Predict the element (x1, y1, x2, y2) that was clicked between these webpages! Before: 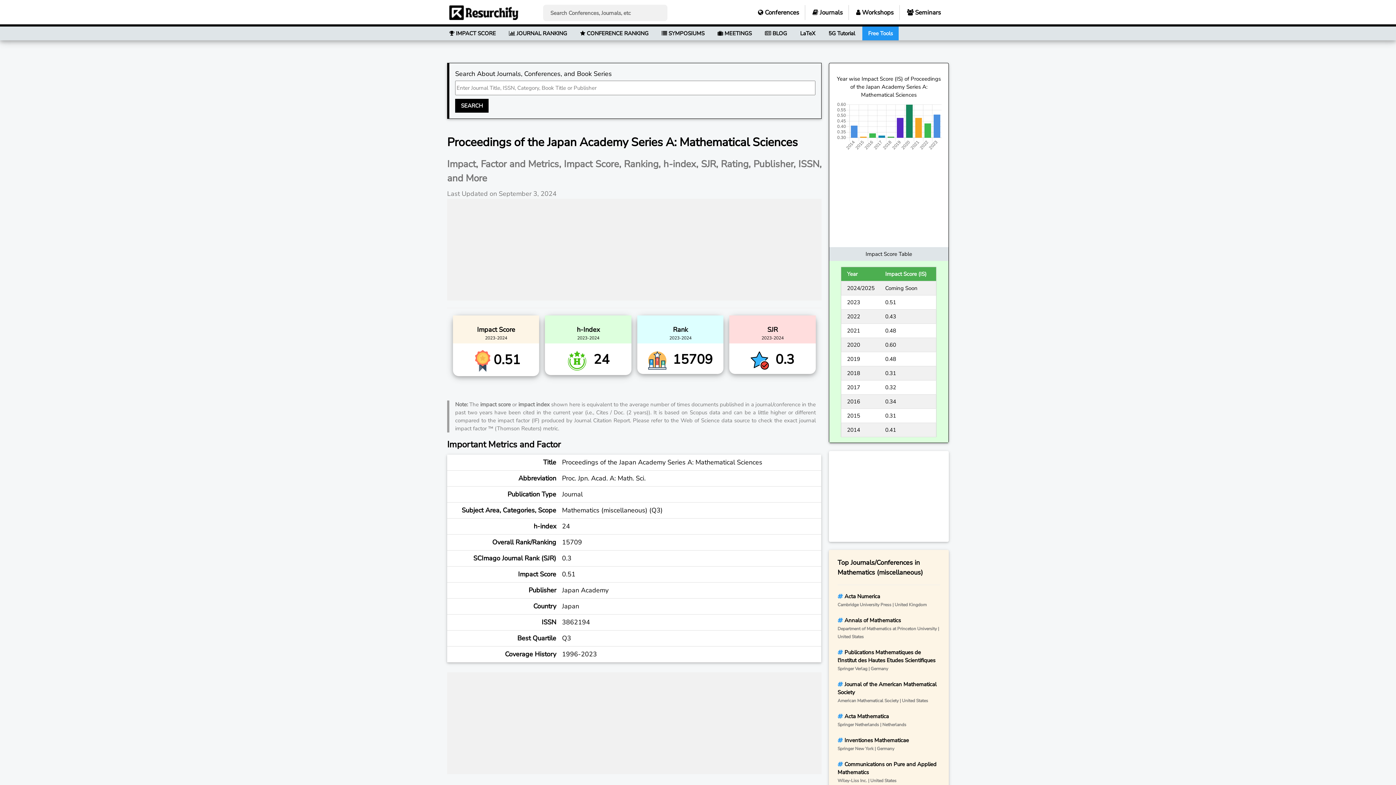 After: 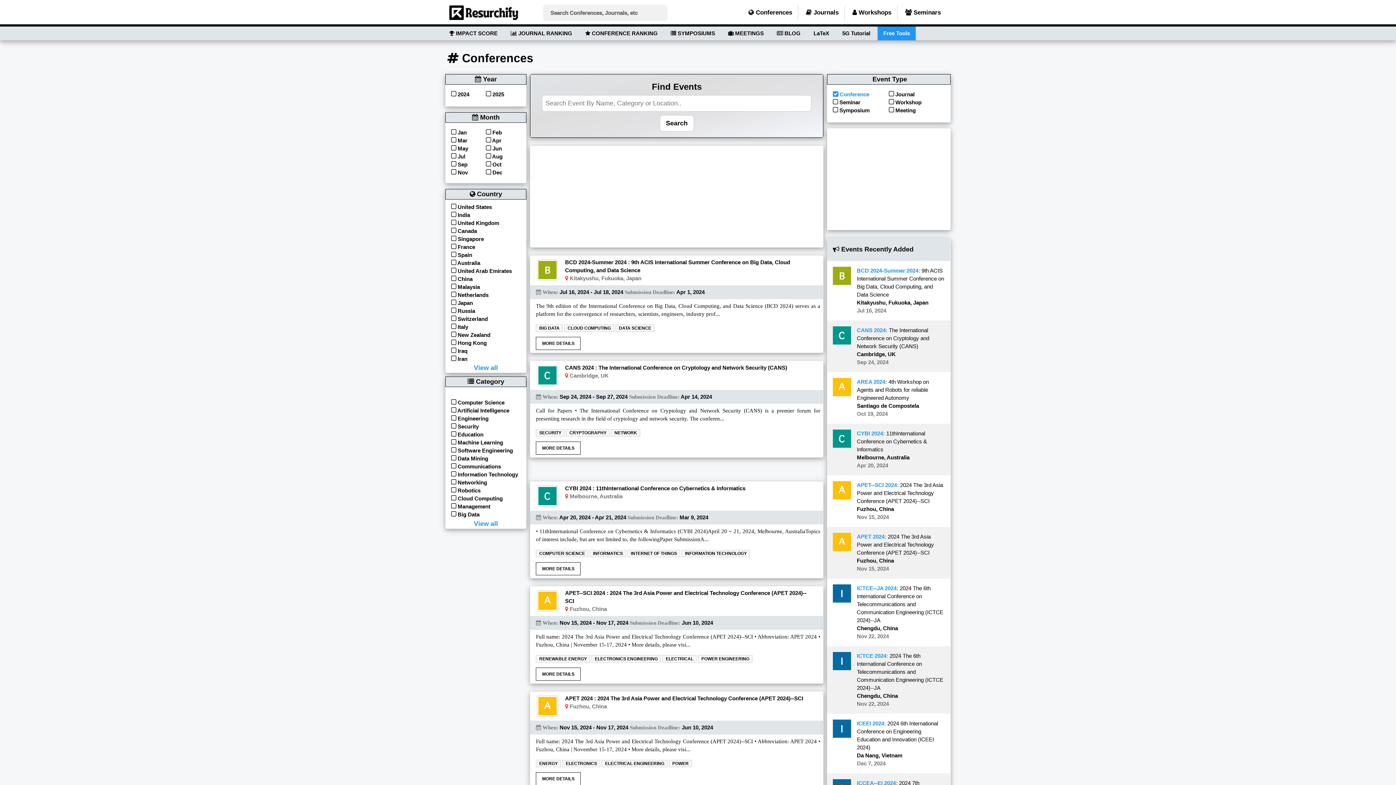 Action: bbox: (752, 5, 805, 20) label:  Conferences